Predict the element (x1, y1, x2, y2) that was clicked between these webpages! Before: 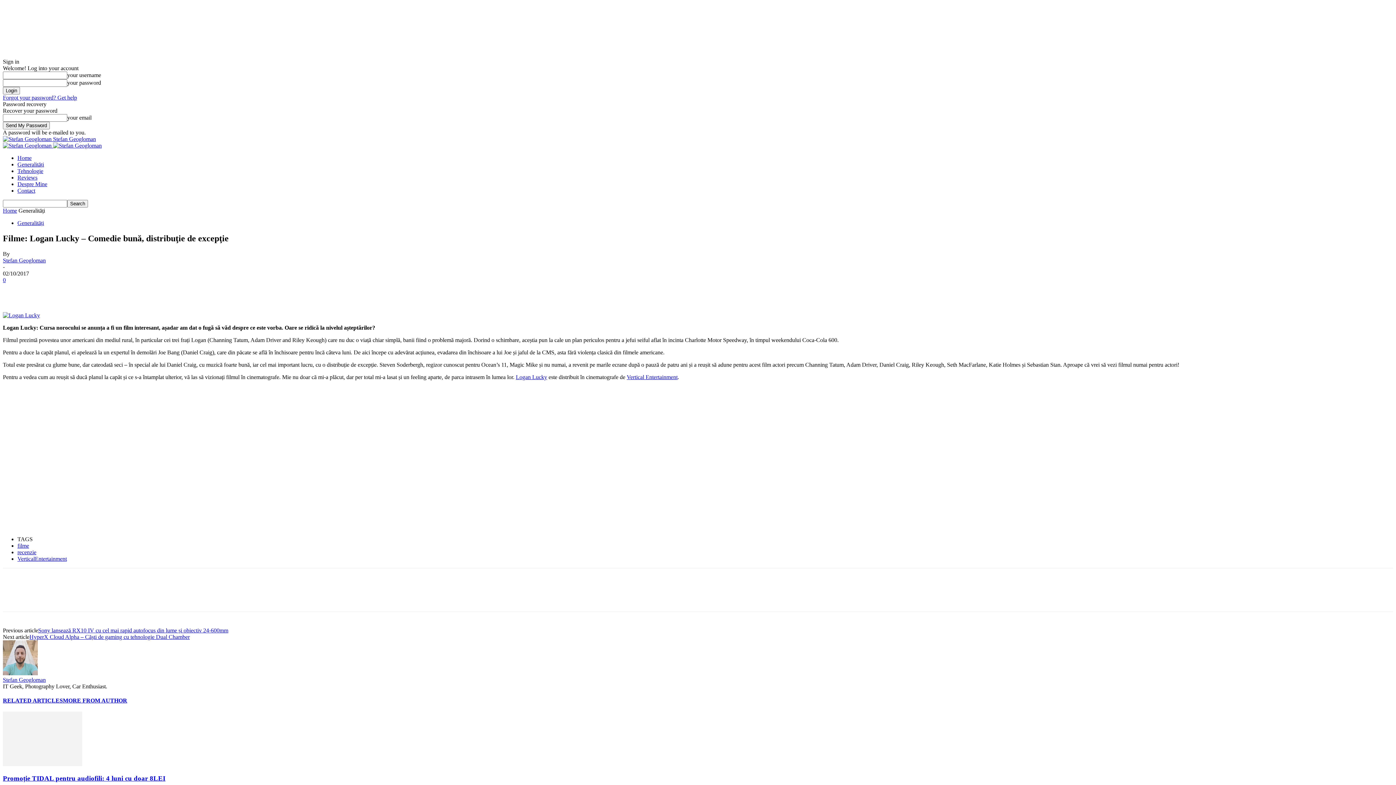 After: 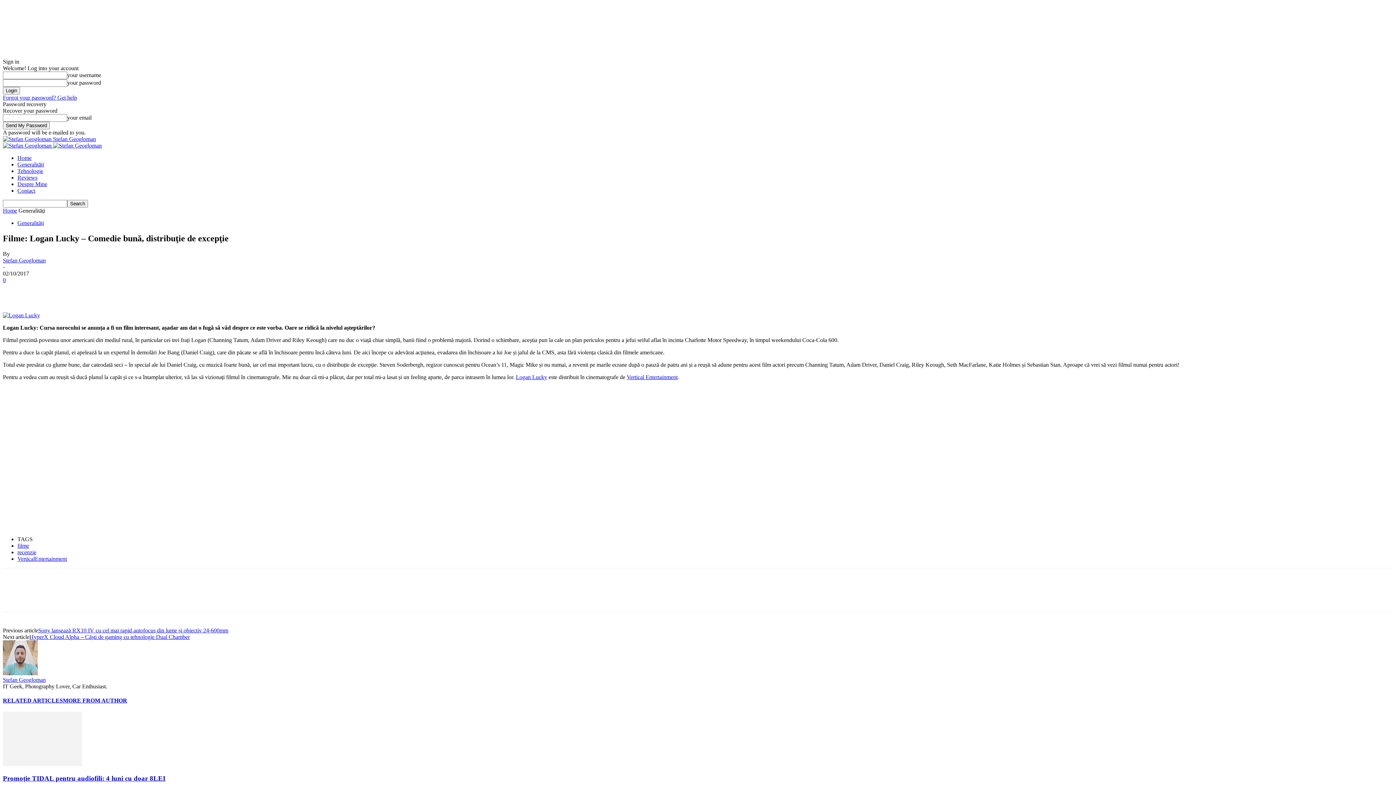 Action: bbox: (516, 374, 547, 380) label: Logan Lucky